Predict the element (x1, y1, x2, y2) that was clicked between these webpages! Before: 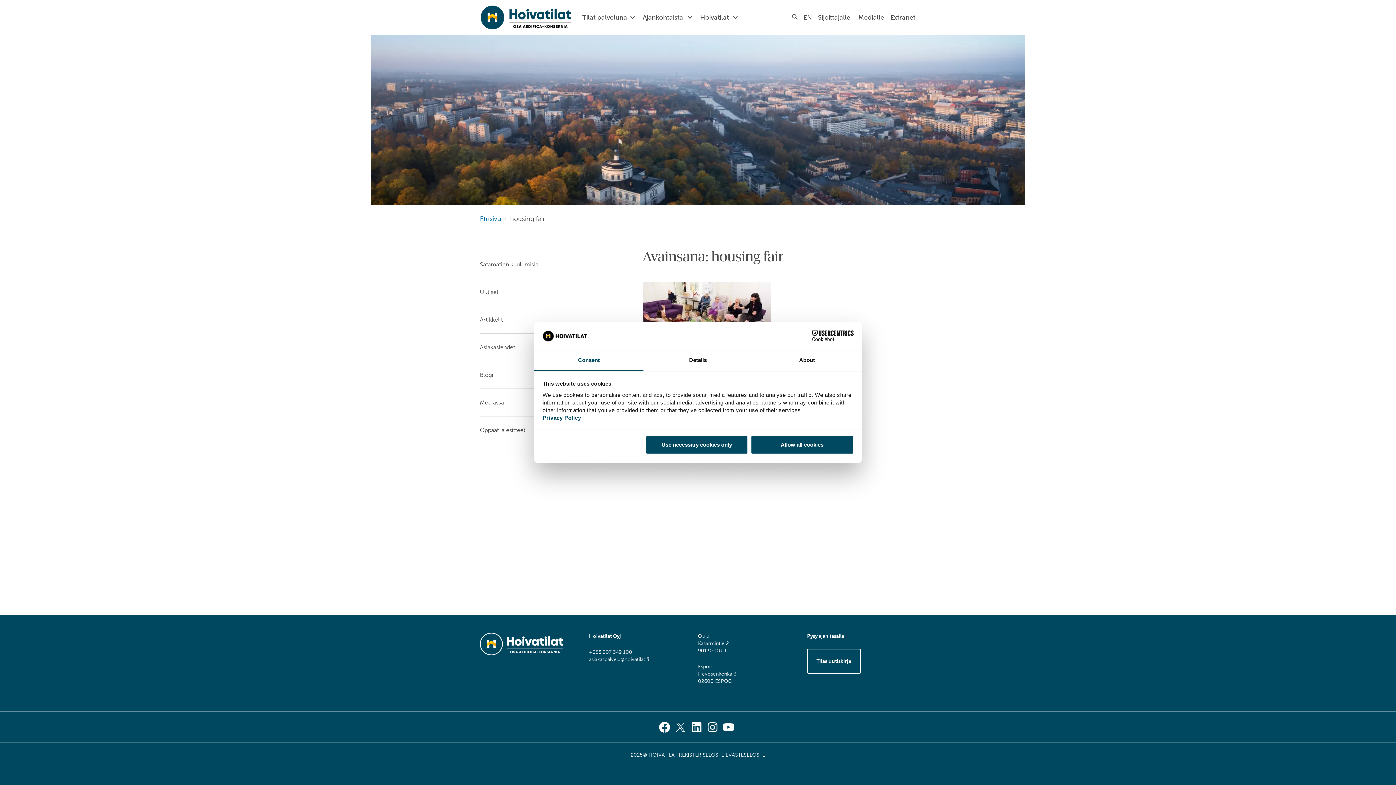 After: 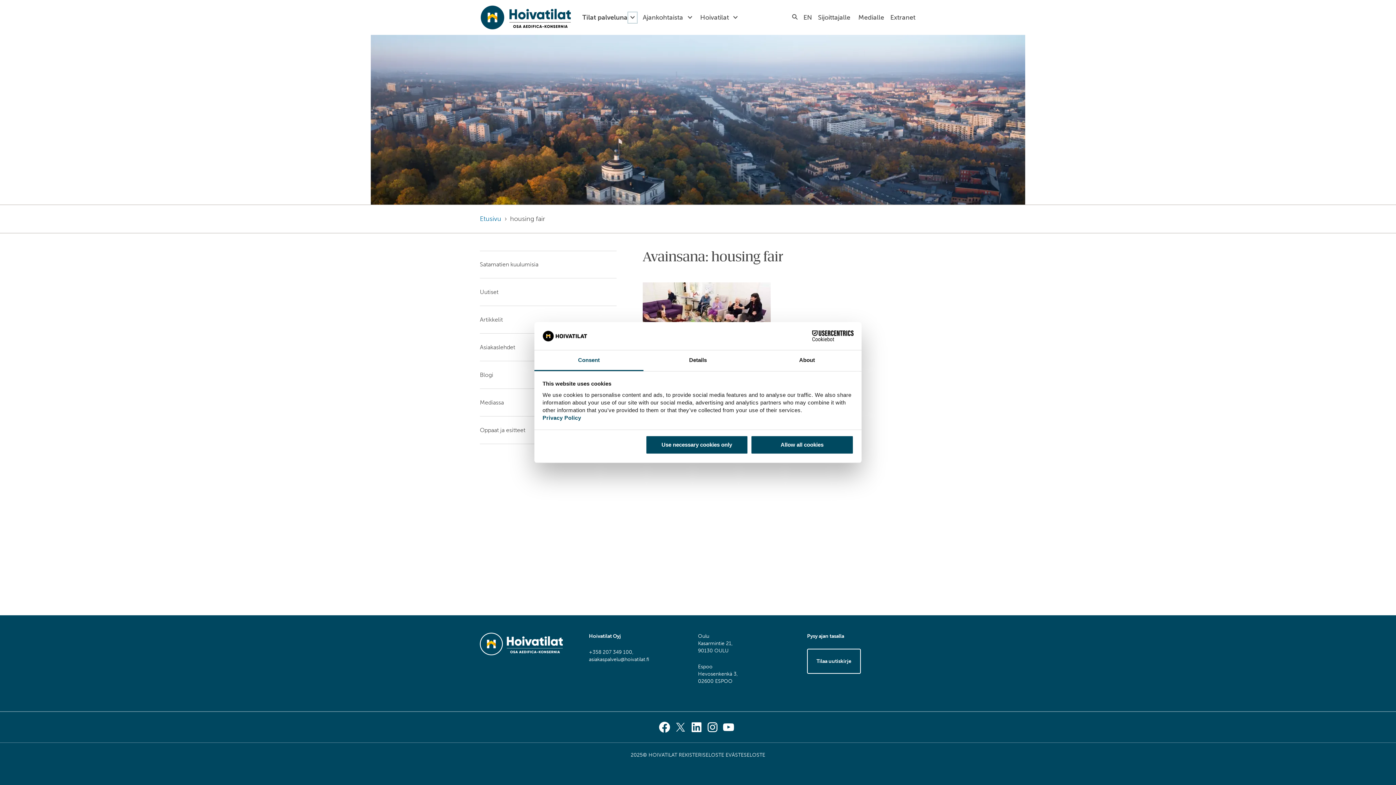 Action: bbox: (628, 12, 637, 22) label: Avaa alivalikko
Sulje alivalikko